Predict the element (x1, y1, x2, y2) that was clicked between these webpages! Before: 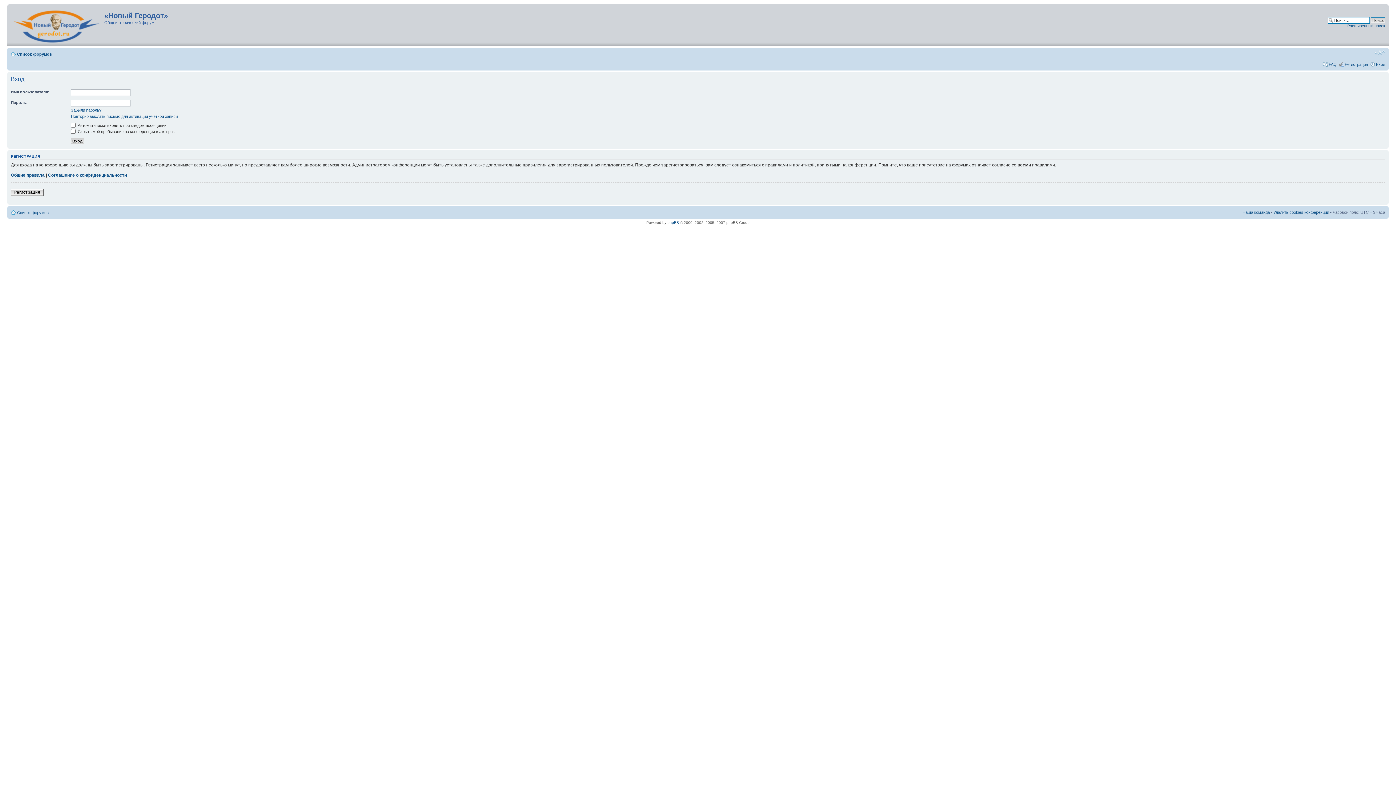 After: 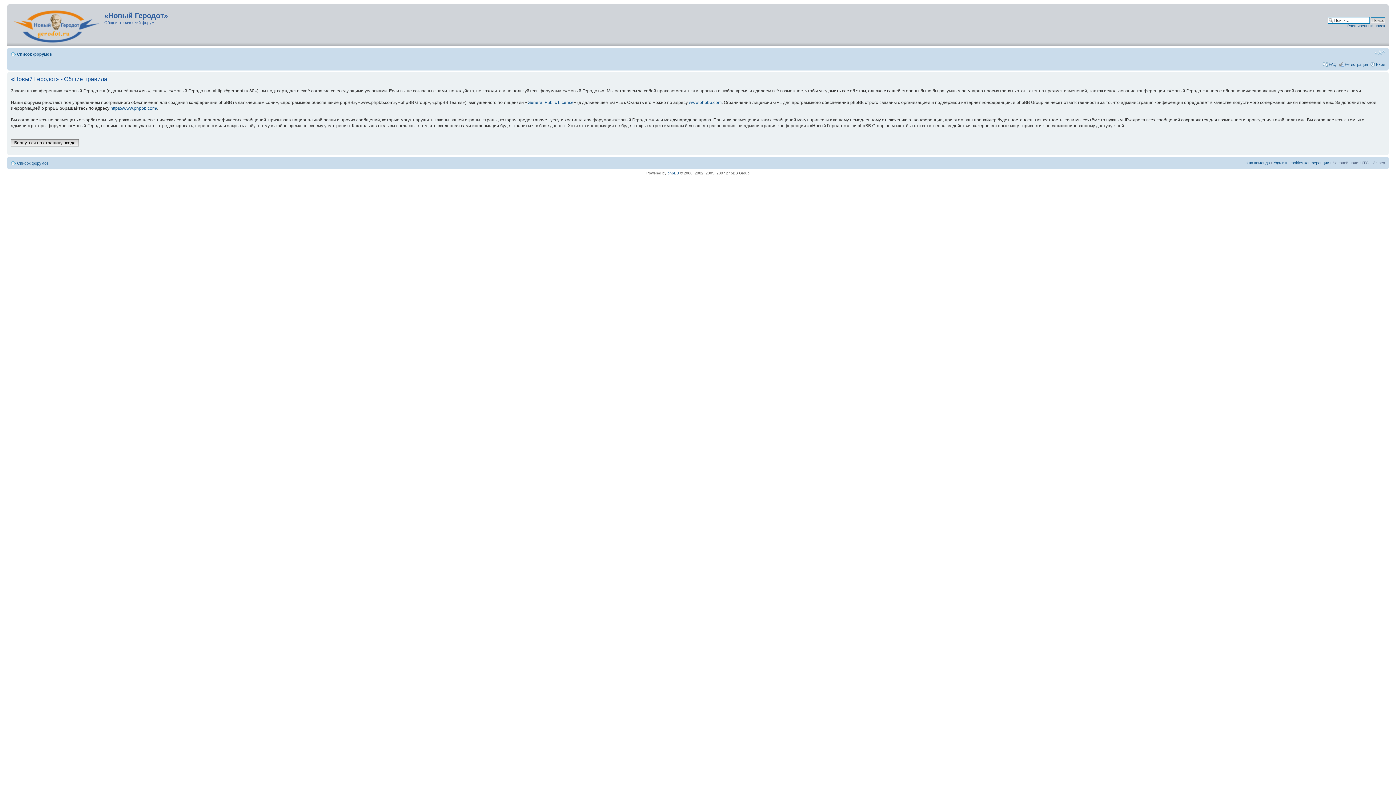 Action: bbox: (10, 172, 44, 177) label: Общие правила